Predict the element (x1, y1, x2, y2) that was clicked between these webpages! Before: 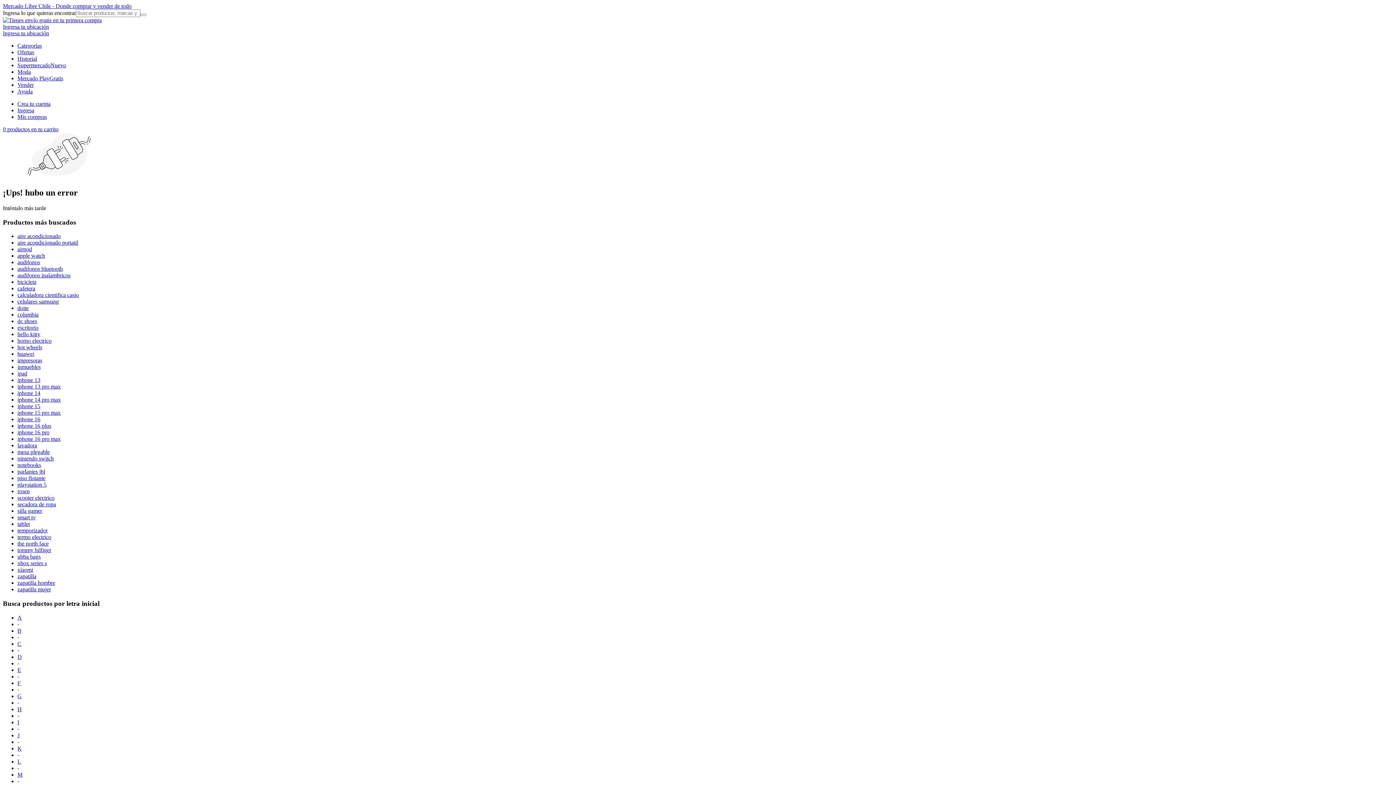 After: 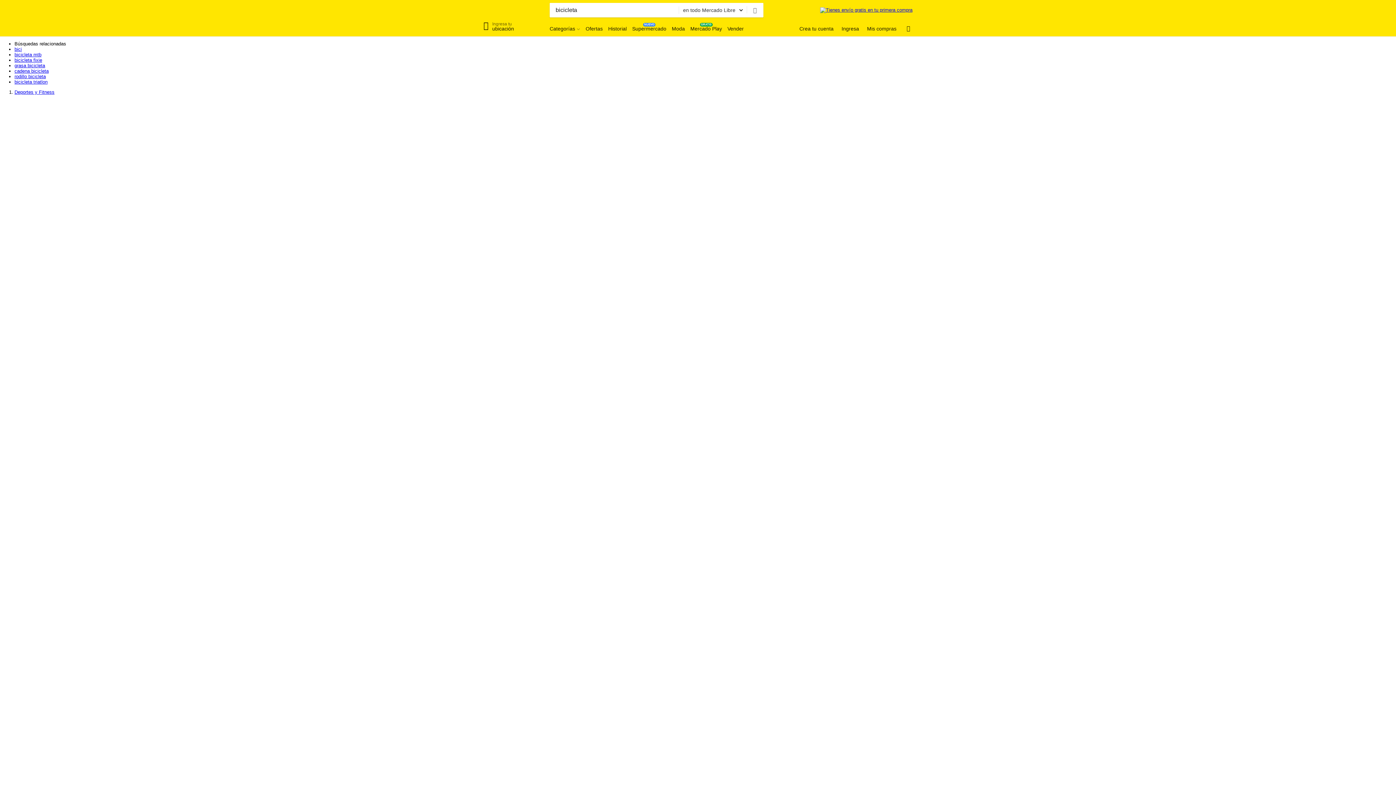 Action: label: bicicleta bbox: (17, 279, 36, 285)